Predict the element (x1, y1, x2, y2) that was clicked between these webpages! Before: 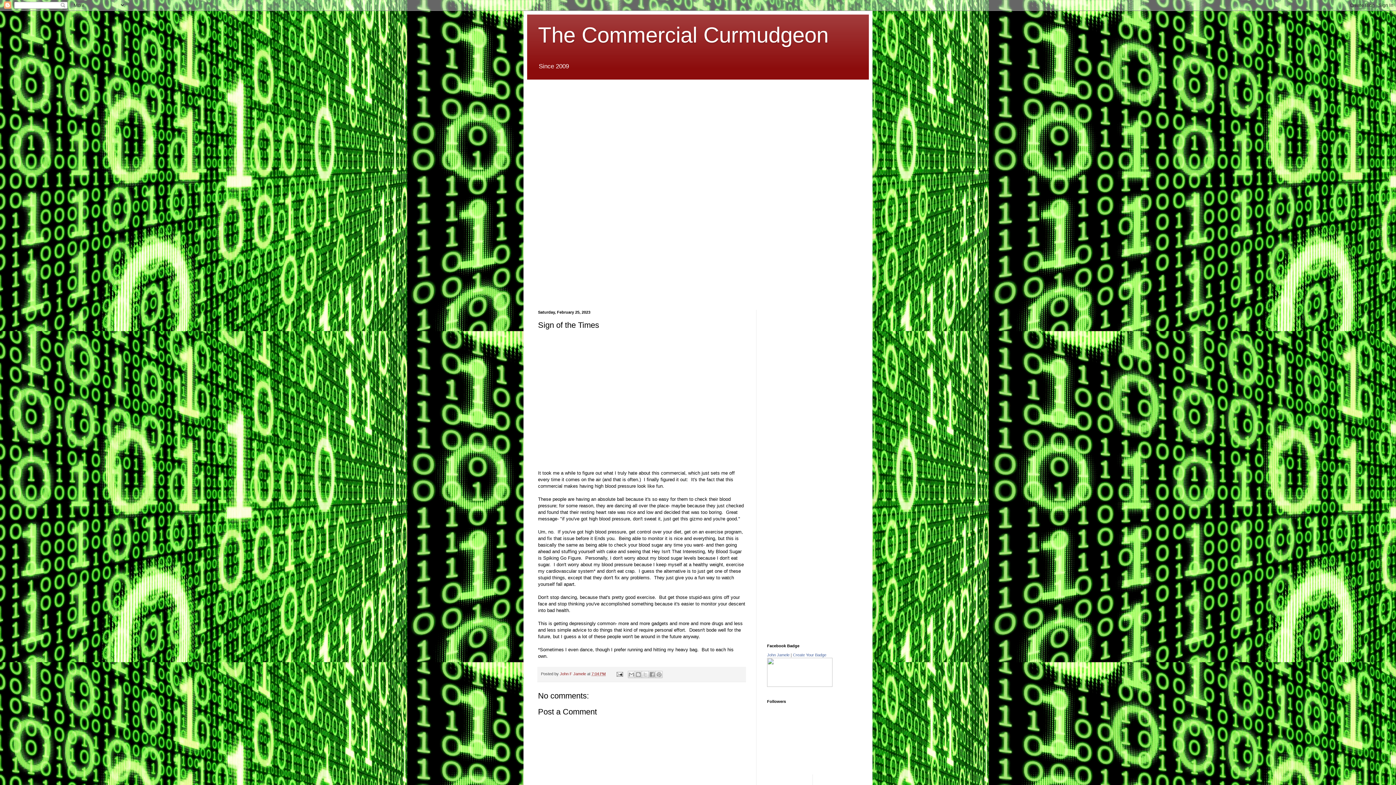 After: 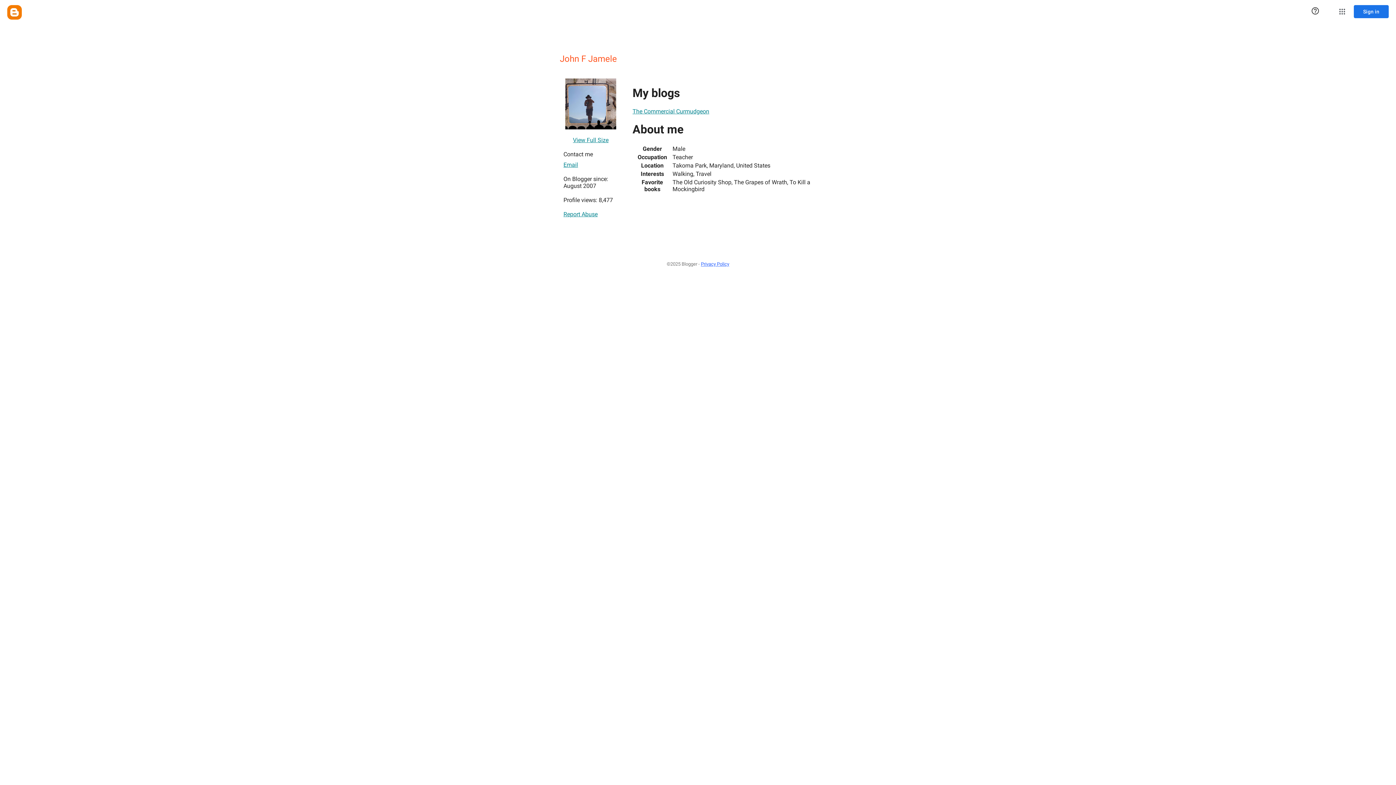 Action: bbox: (560, 672, 587, 676) label: John F Jamele 